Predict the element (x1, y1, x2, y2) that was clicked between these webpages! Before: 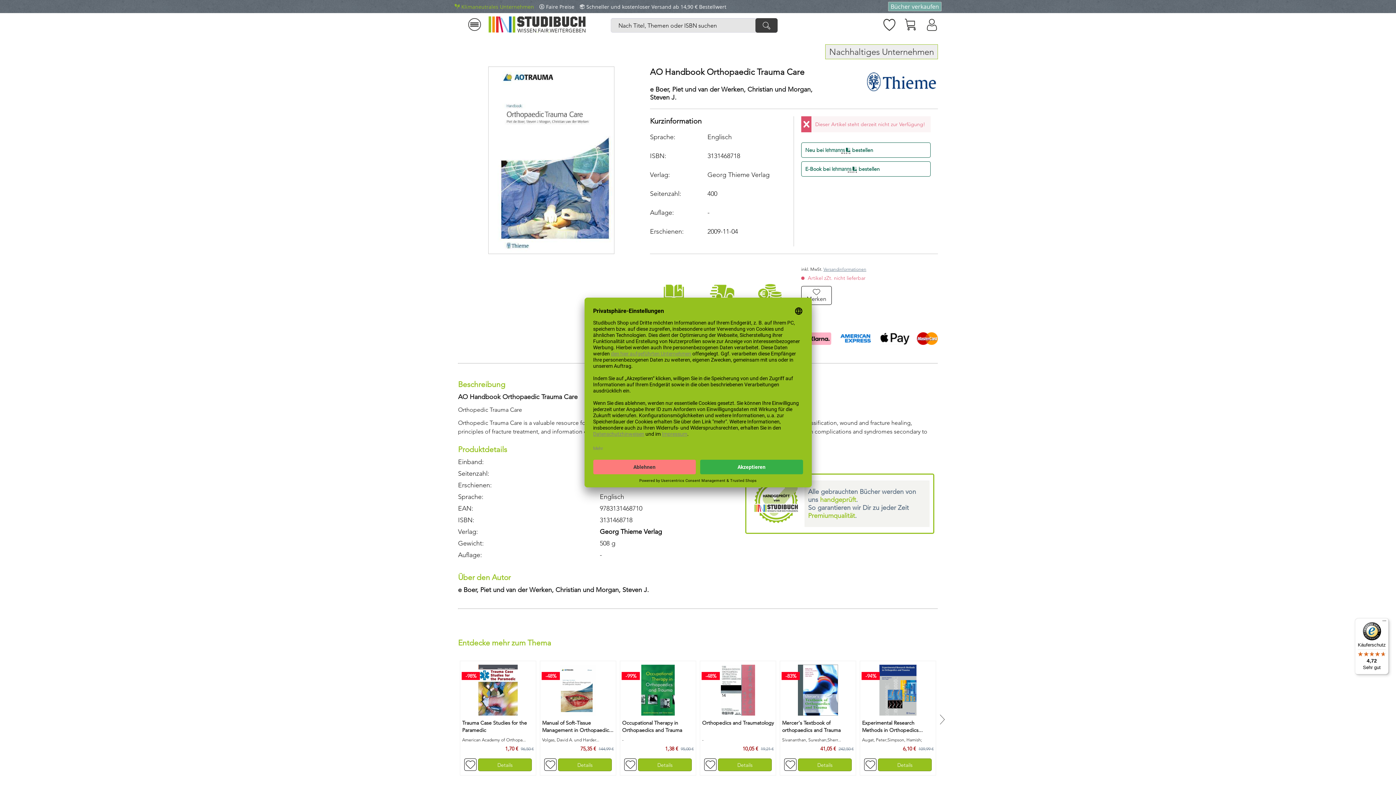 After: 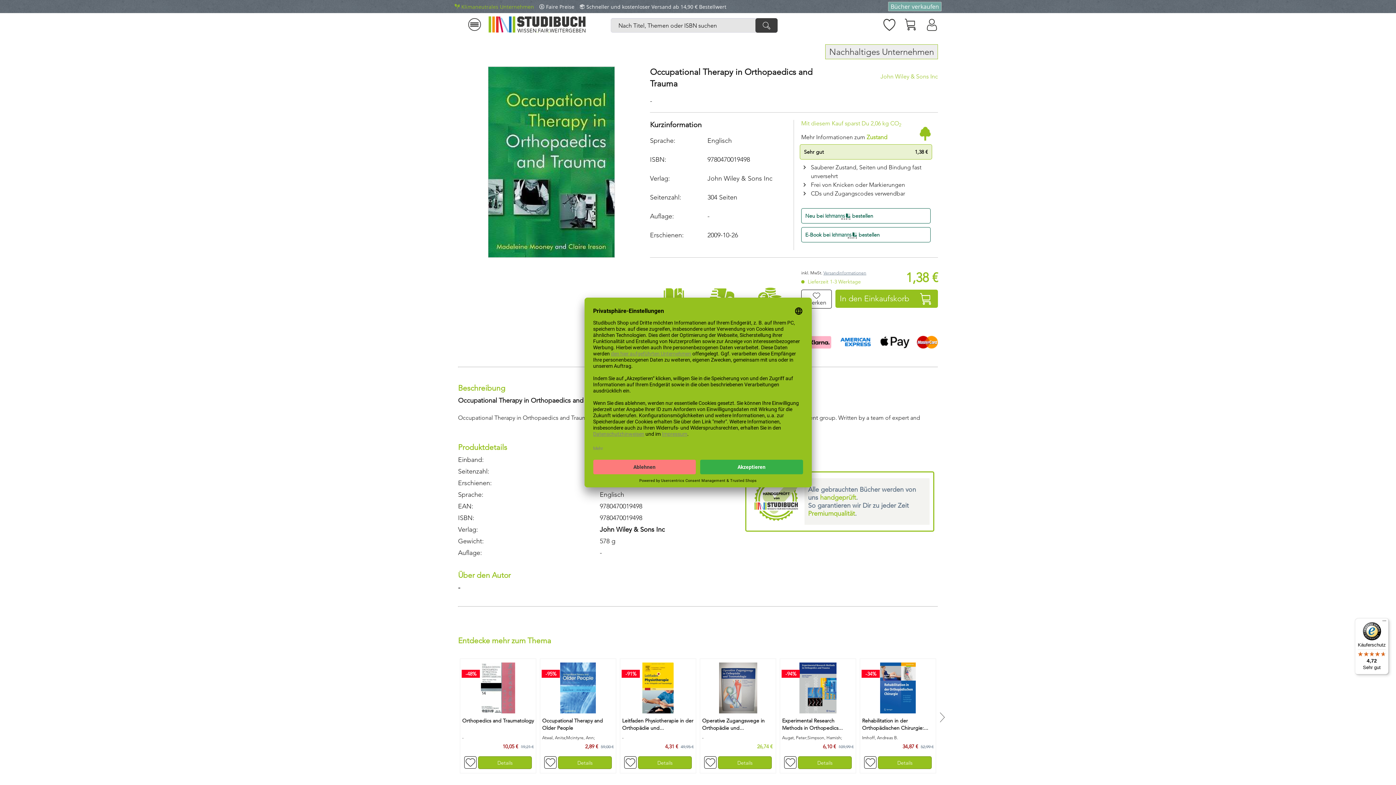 Action: bbox: (622, 665, 694, 716)